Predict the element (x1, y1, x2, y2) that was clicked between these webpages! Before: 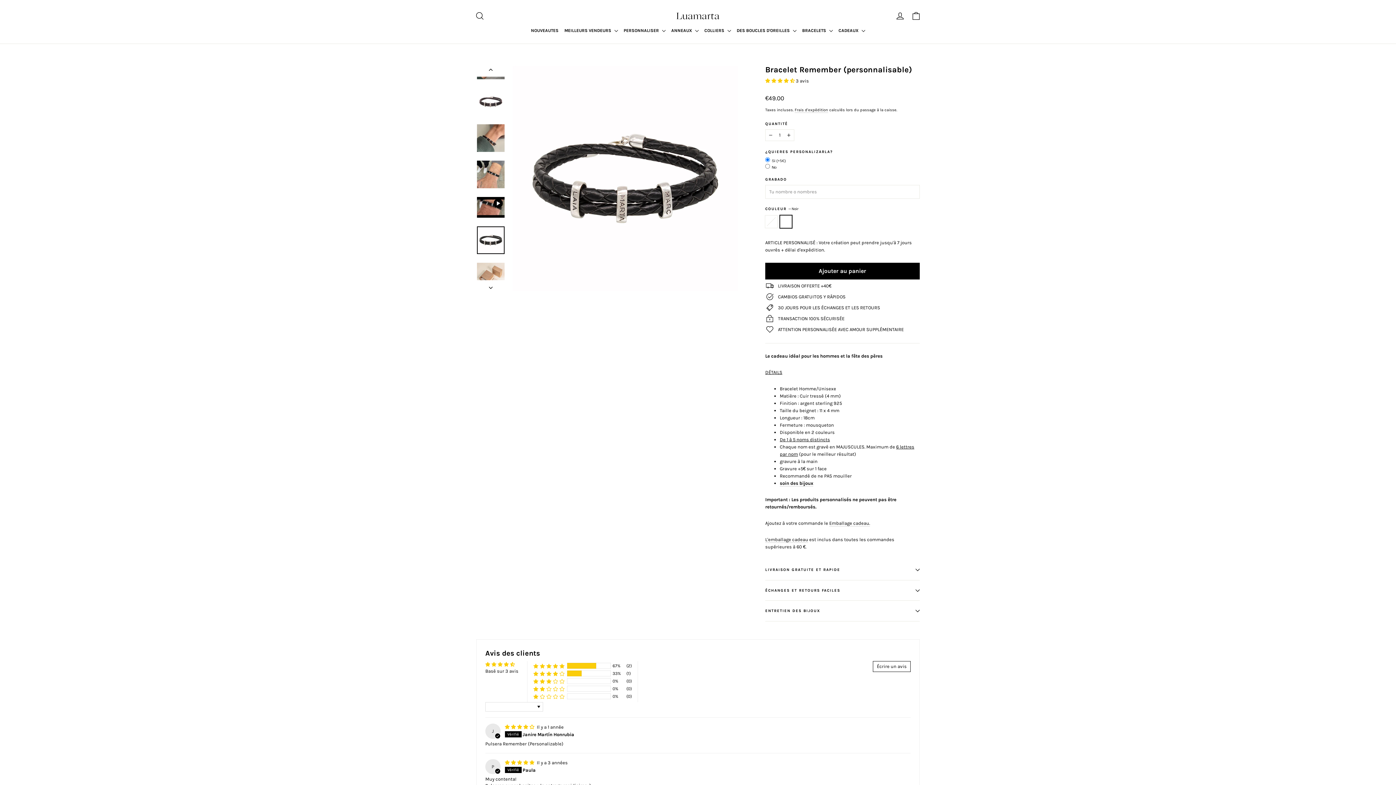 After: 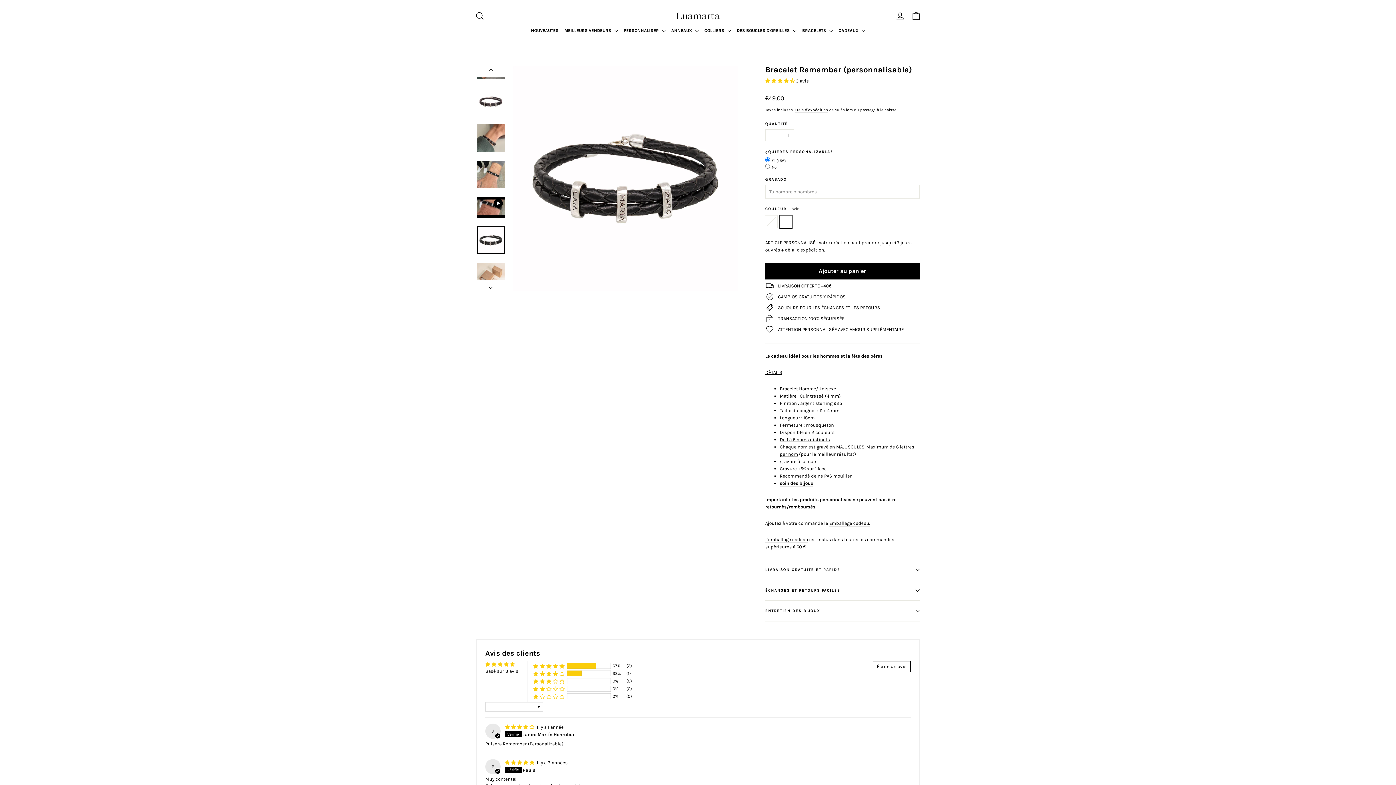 Action: bbox: (765, 78, 796, 83) label: 4.67 stars